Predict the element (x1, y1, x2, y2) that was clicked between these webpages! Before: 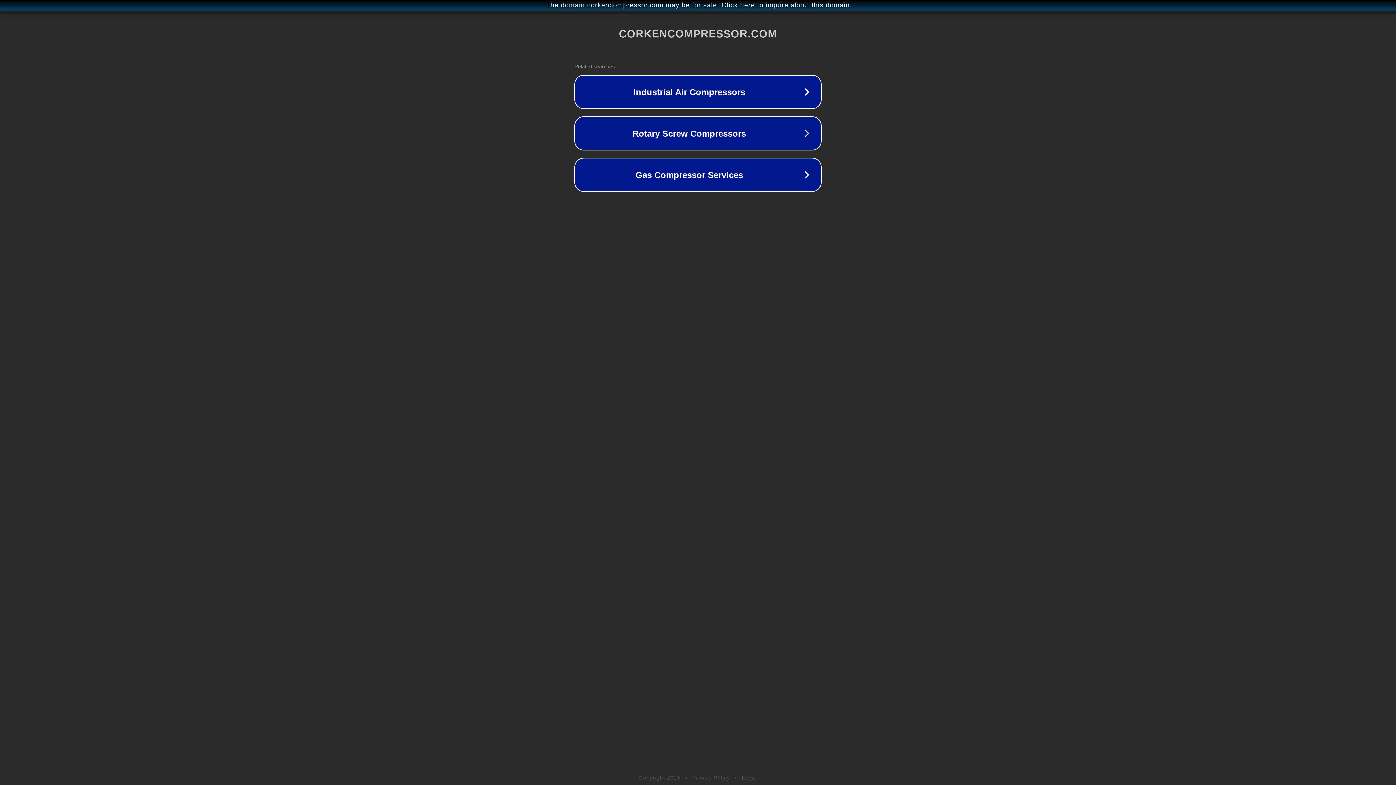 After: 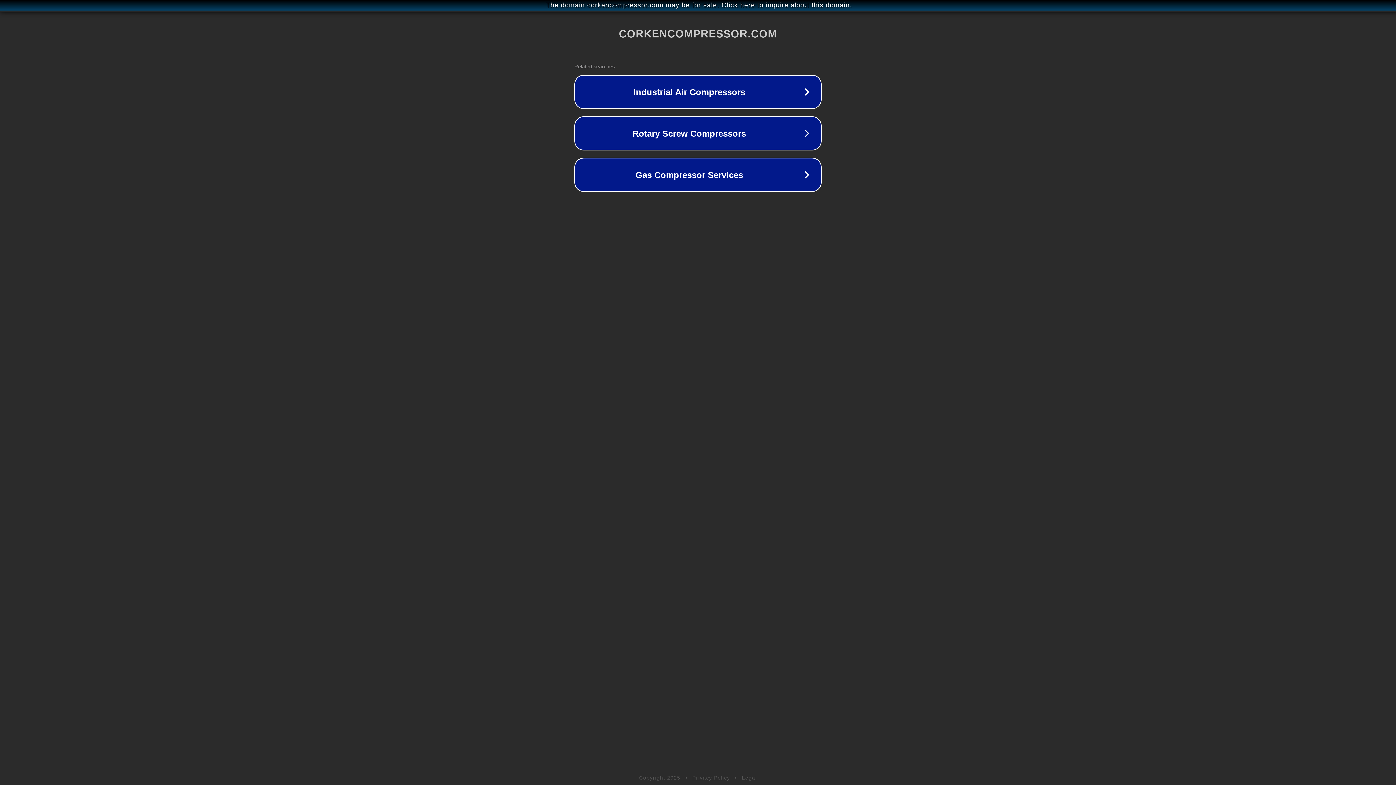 Action: bbox: (692, 775, 730, 781) label: Privacy Policy